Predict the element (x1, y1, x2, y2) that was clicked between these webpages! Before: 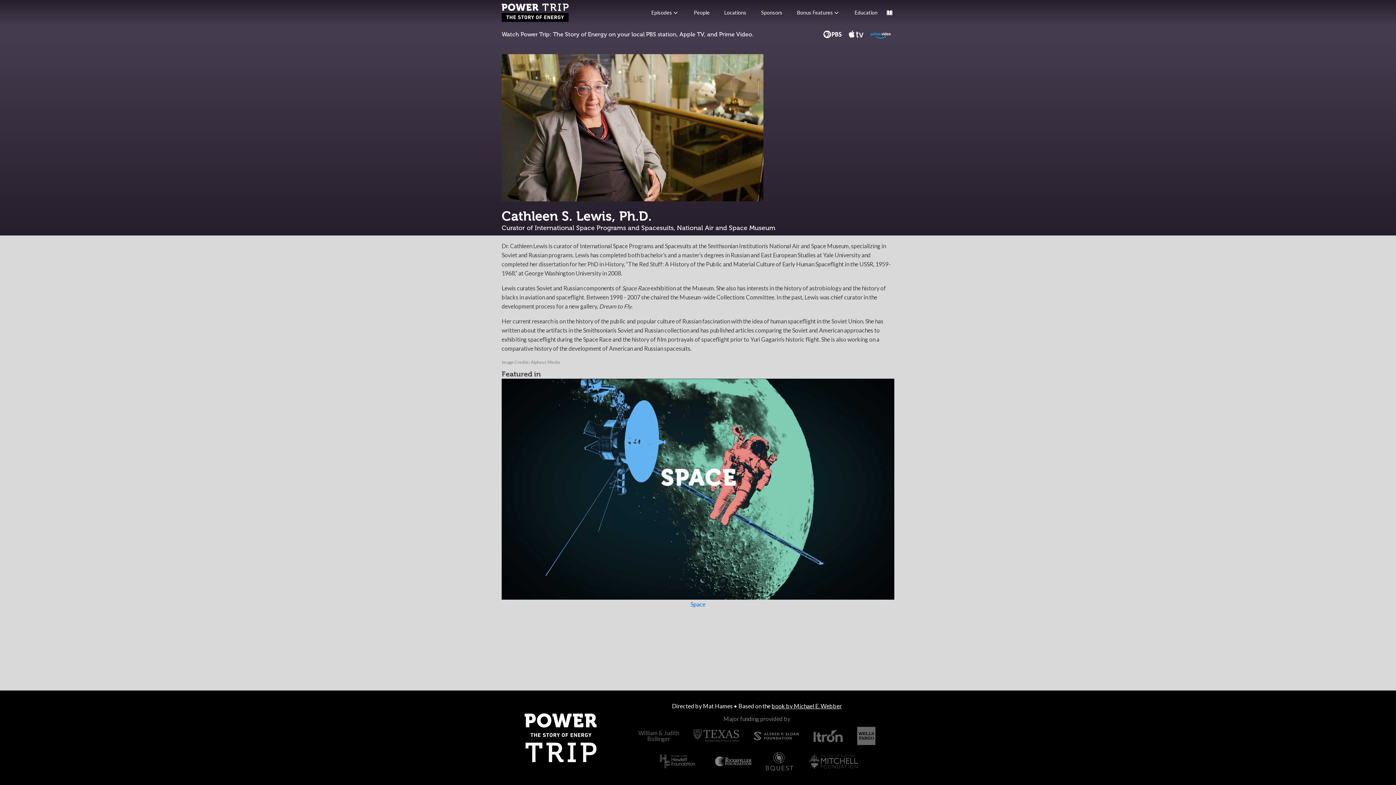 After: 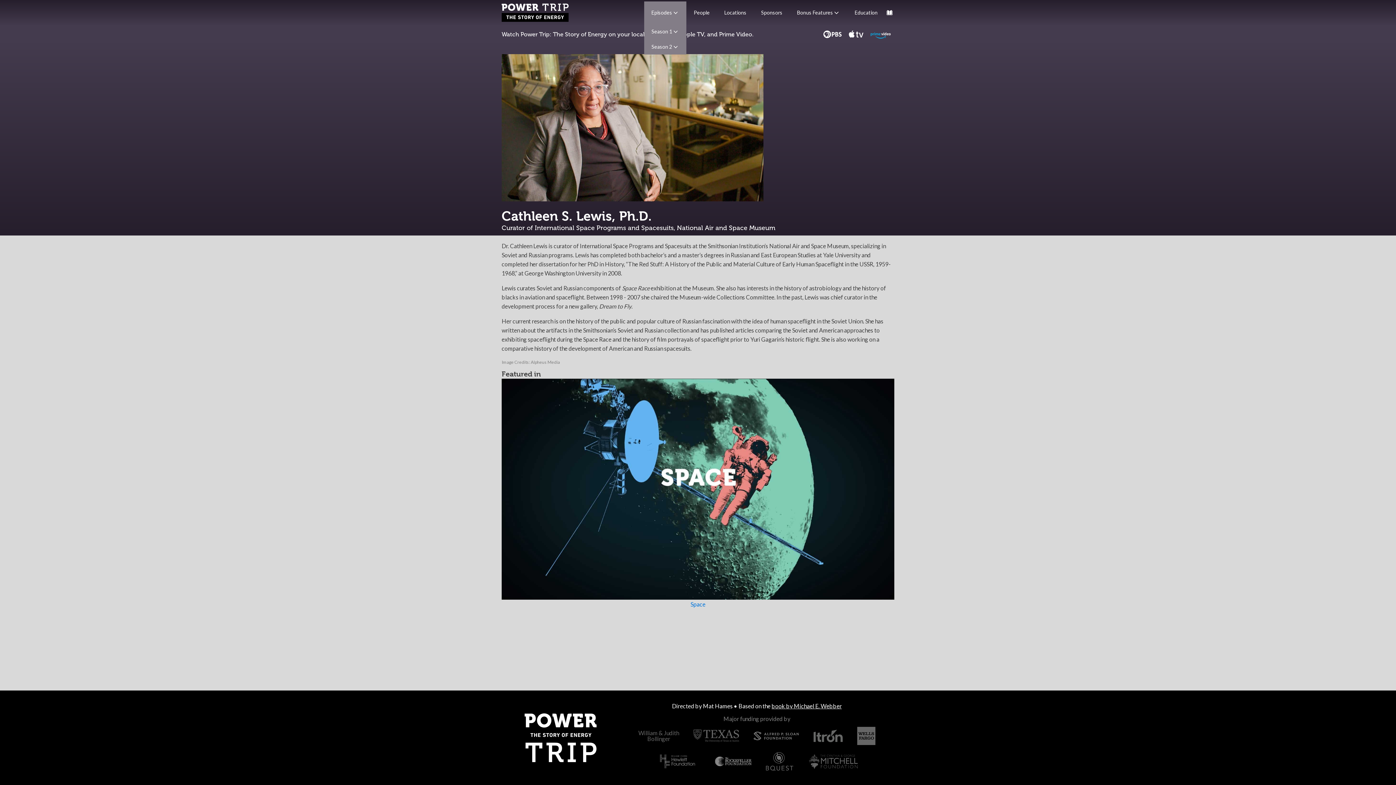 Action: bbox: (644, 1, 686, 24) label: Episodes